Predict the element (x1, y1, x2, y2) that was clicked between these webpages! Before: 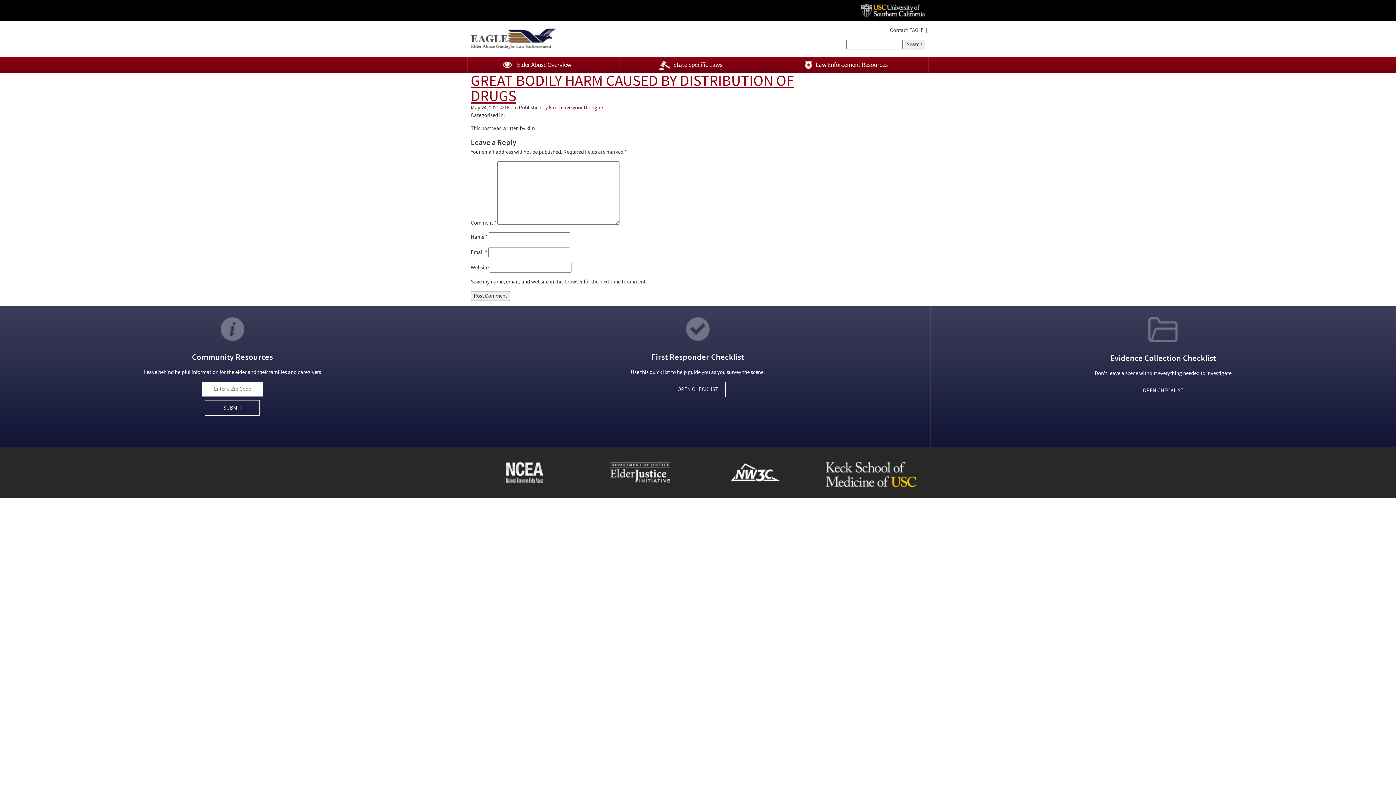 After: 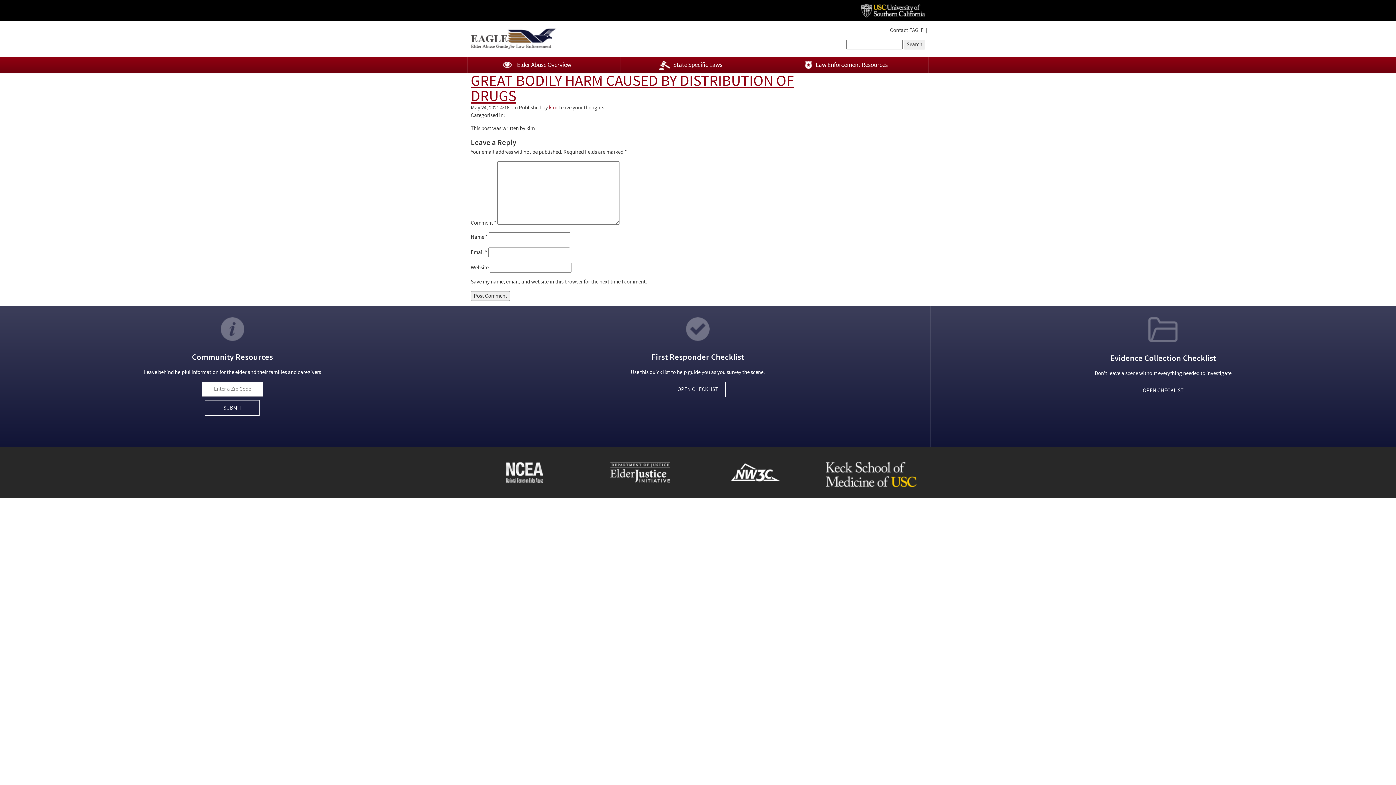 Action: label: Leave your thoughts bbox: (558, 104, 604, 111)